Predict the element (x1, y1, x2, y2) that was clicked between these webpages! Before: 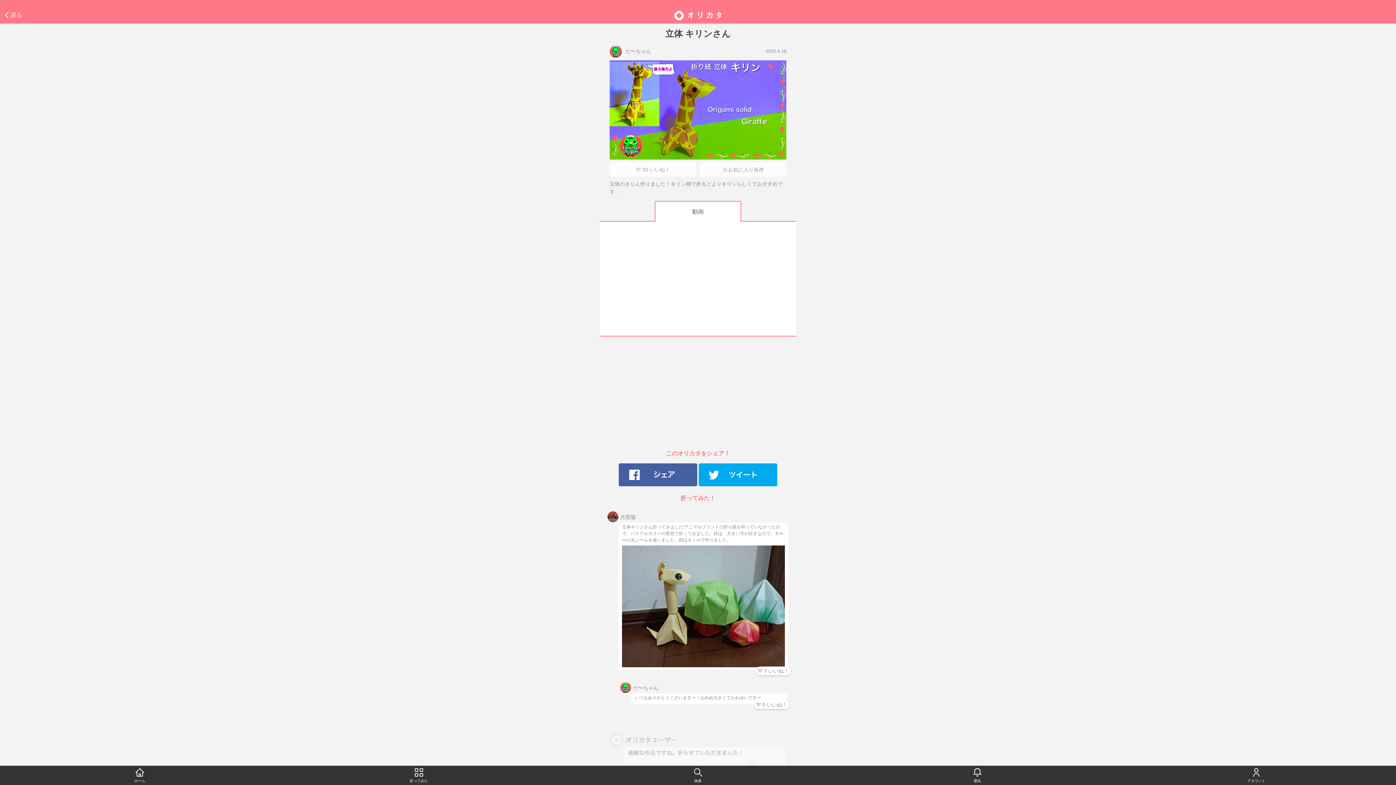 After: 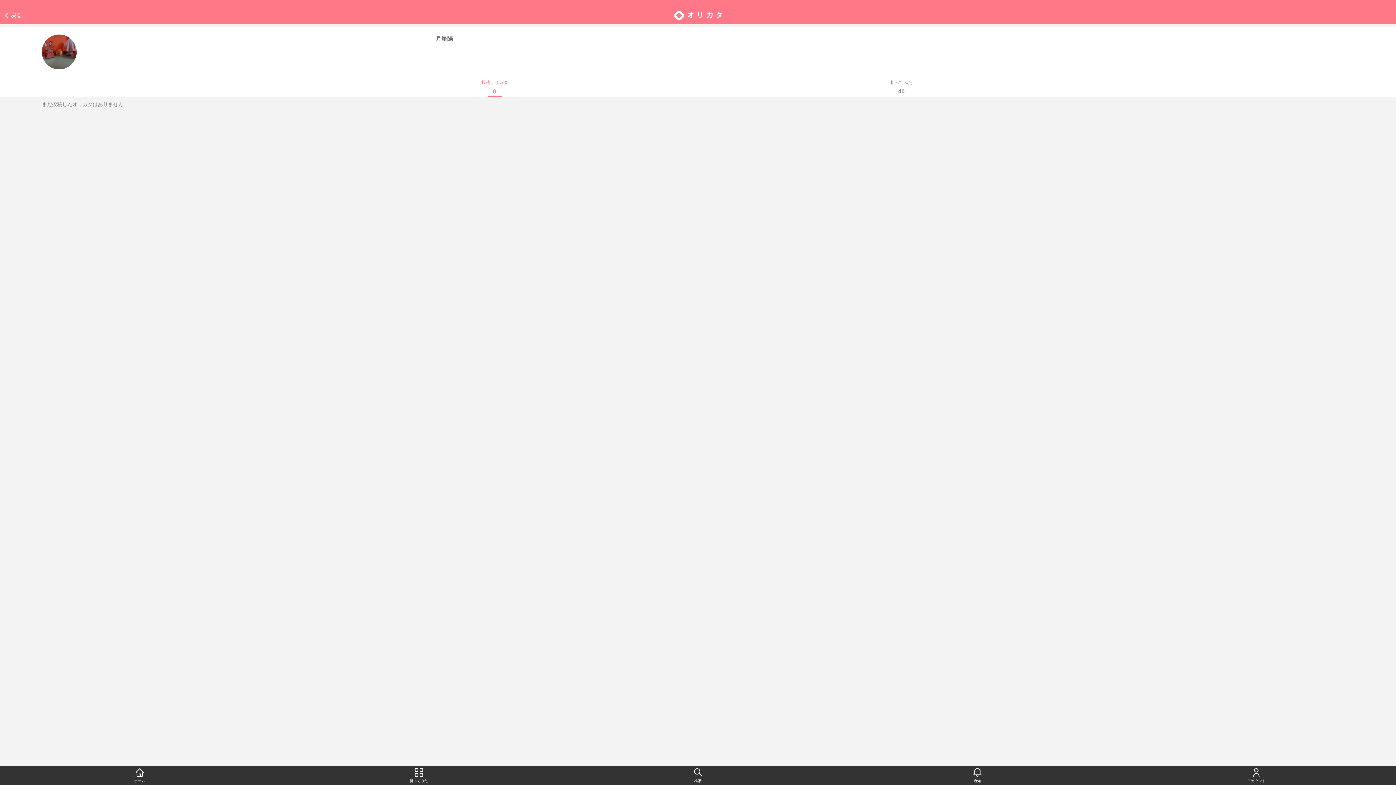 Action: label: 月星陽 bbox: (620, 514, 635, 520)